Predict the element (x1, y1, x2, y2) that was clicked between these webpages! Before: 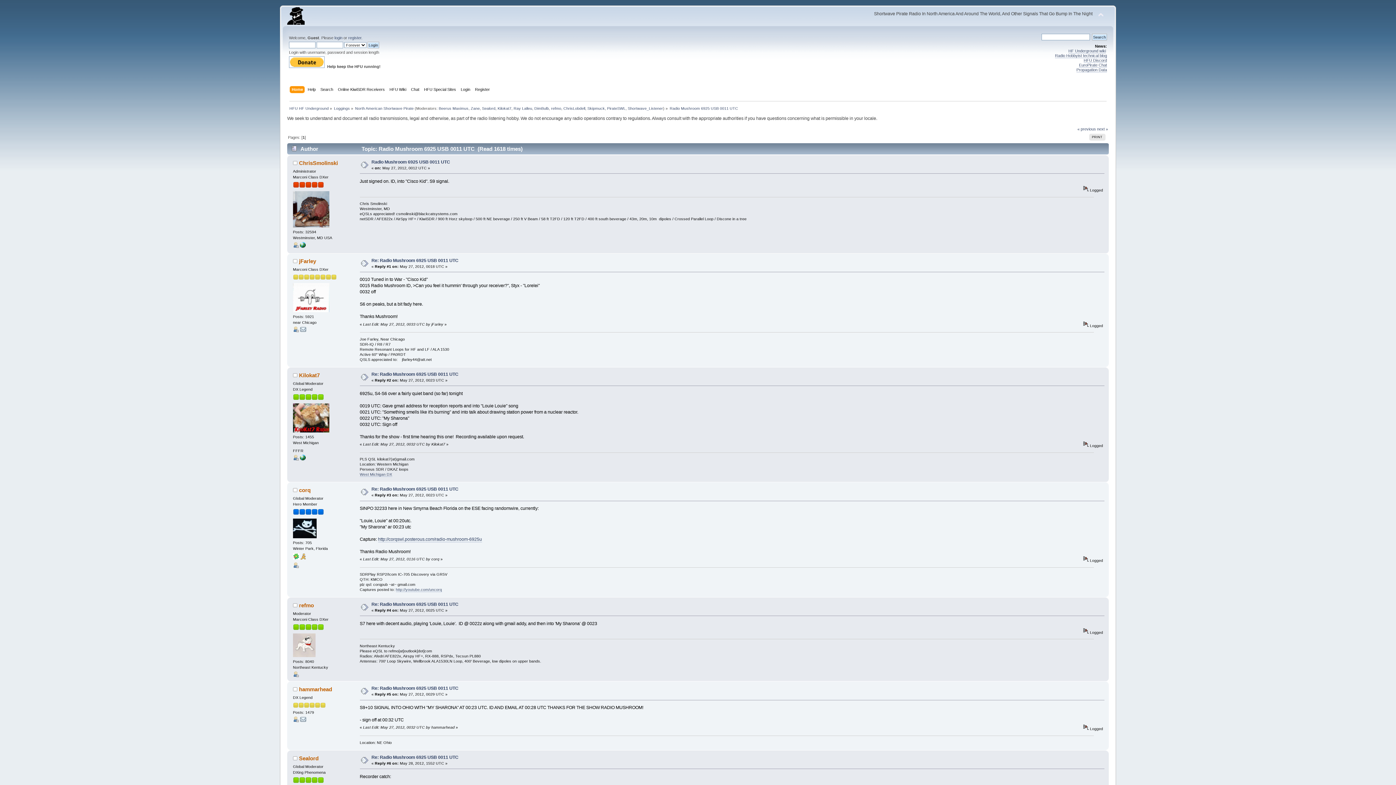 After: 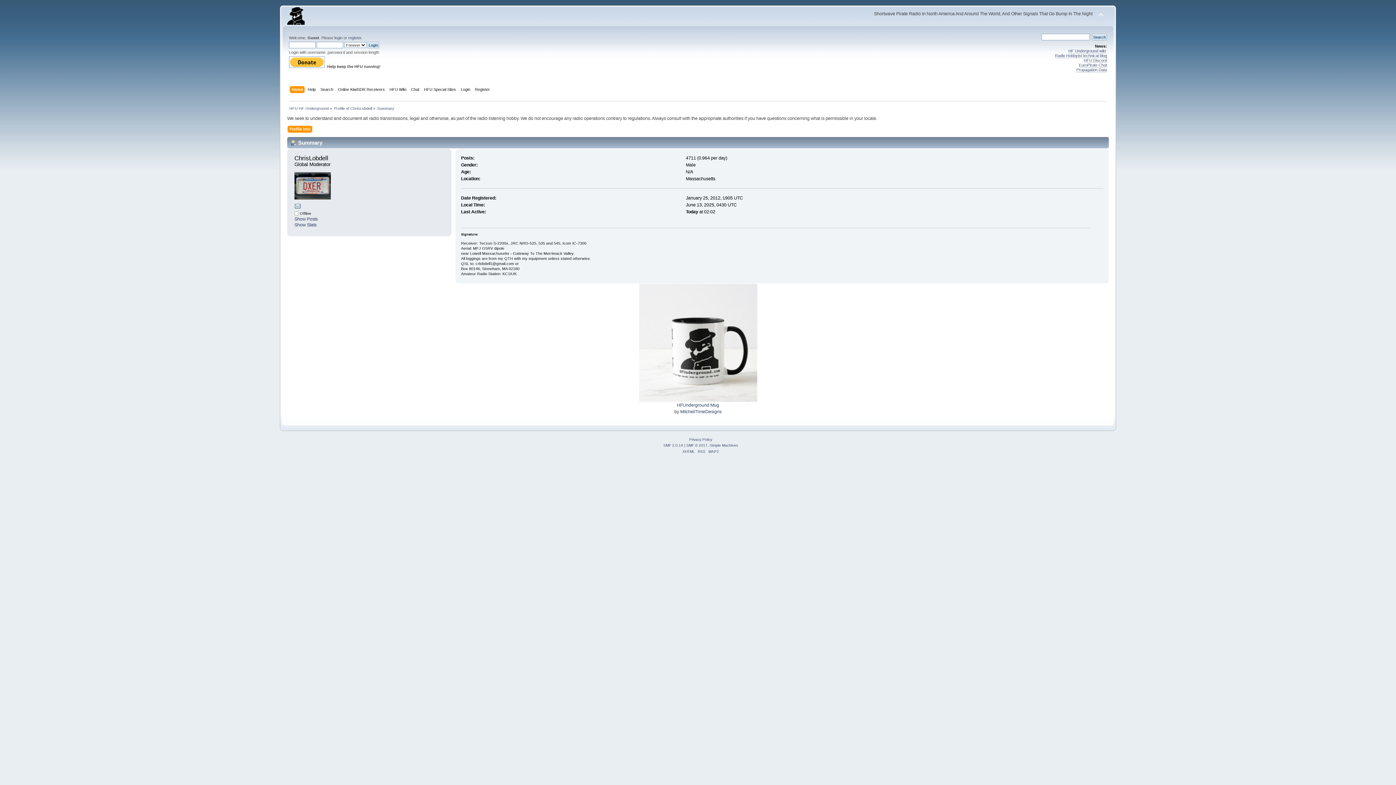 Action: bbox: (563, 106, 585, 110) label: ChrisLobdell